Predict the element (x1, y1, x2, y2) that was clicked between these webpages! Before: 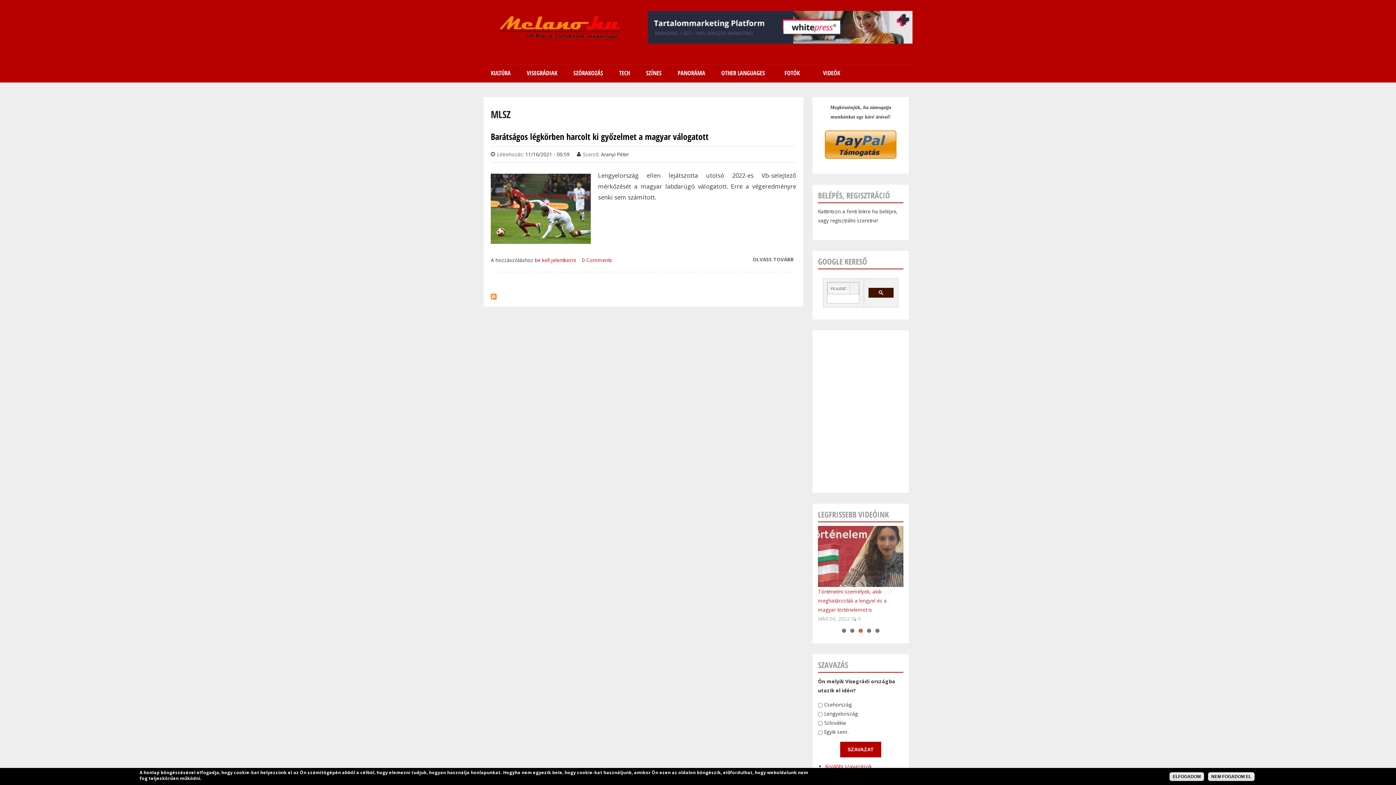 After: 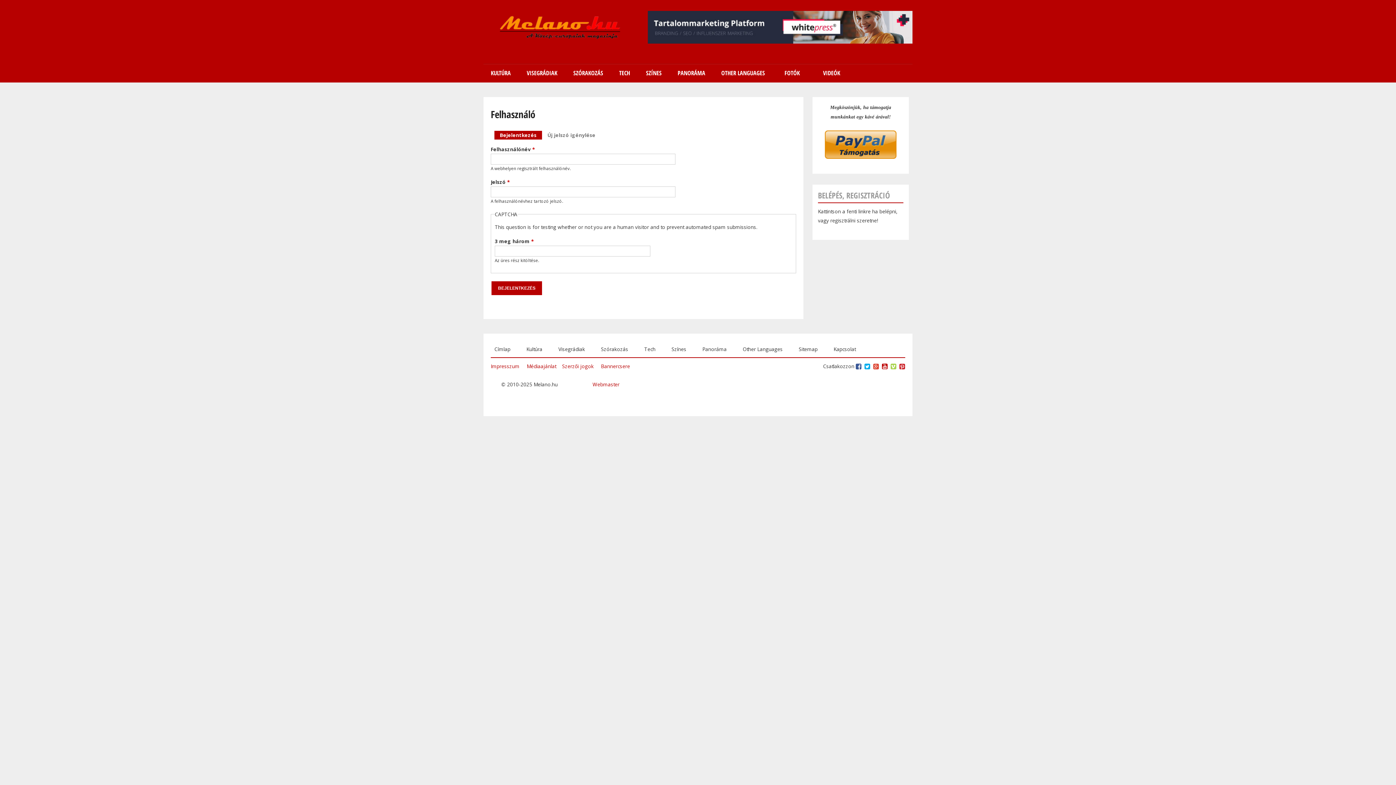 Action: label: BELÉPÉS, REGISZTRÁCIÓ bbox: (818, 190, 890, 200)